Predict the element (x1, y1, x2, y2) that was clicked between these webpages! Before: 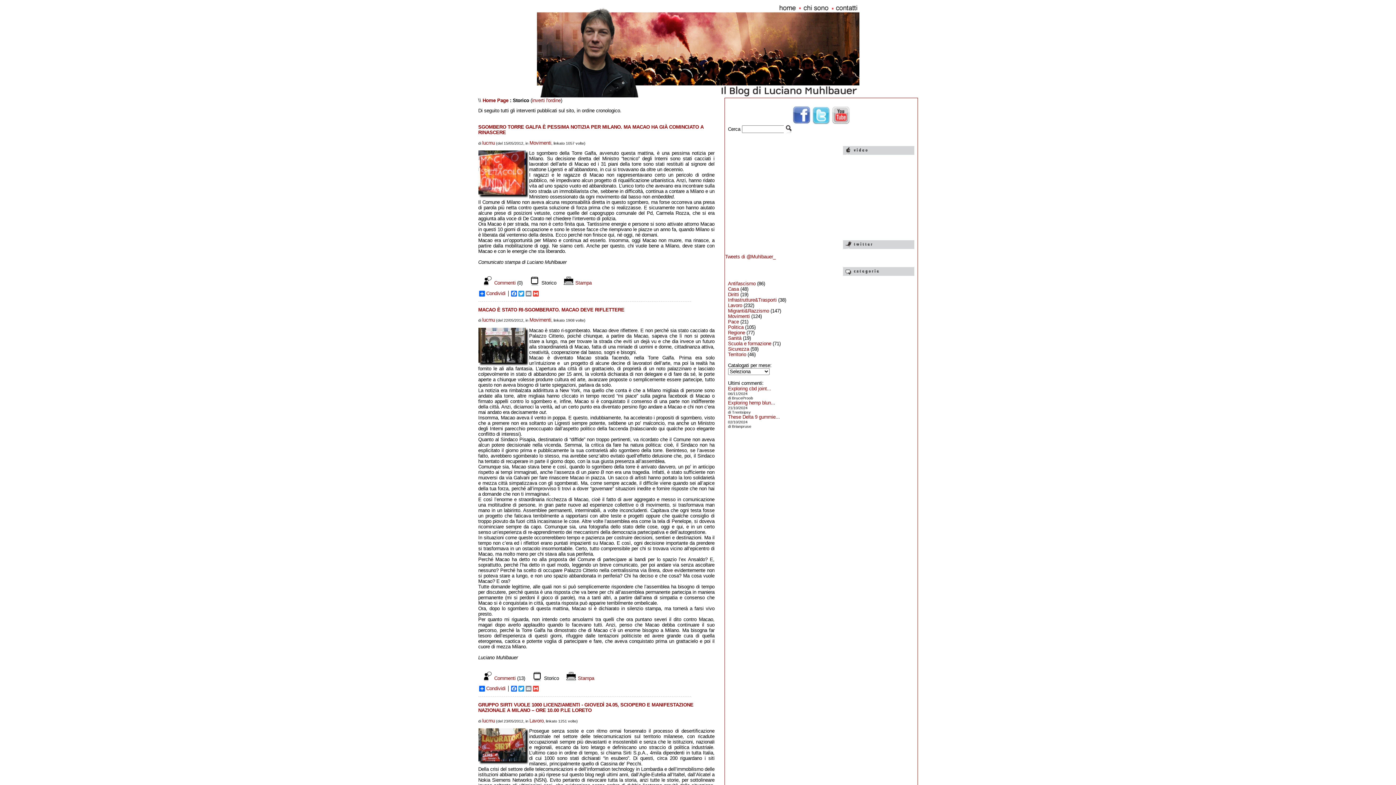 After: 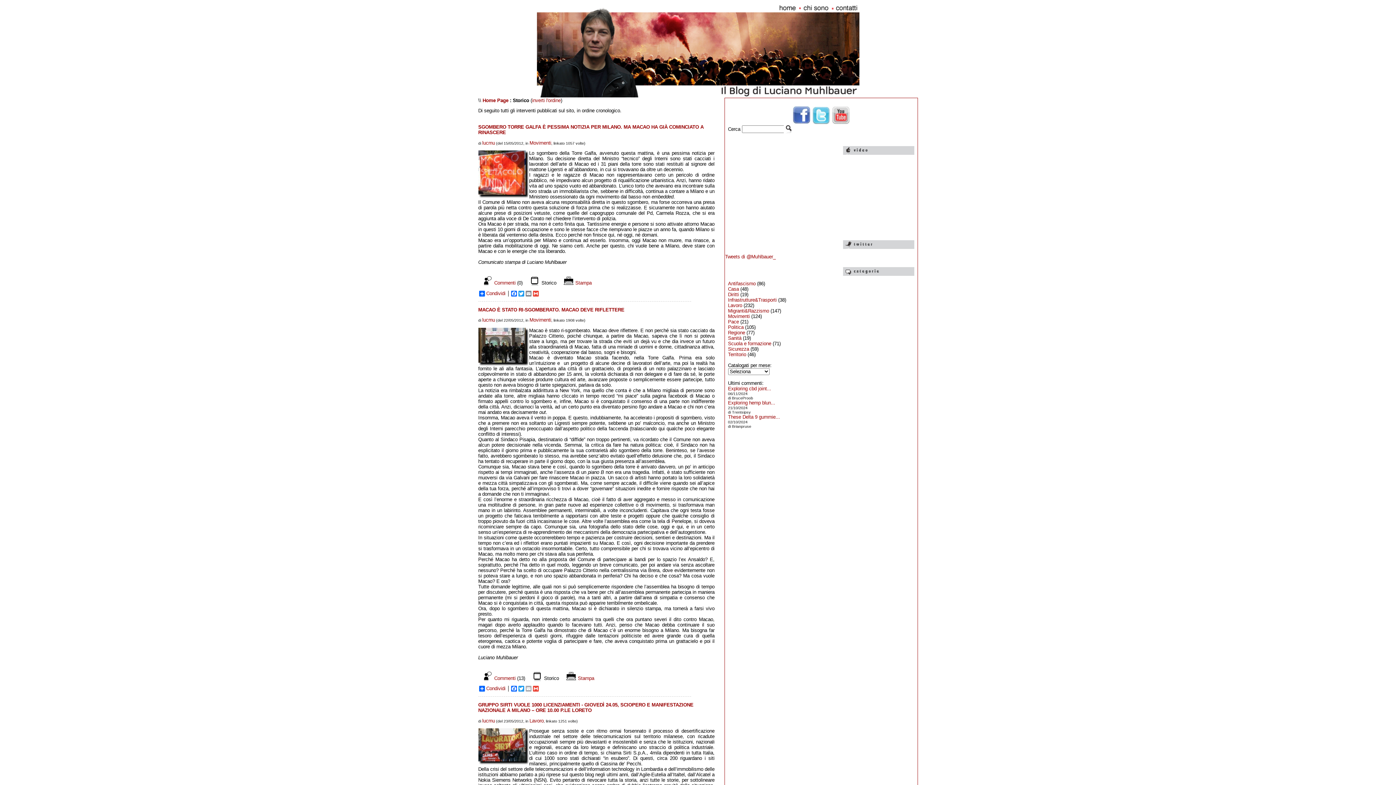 Action: label: Email bbox: (524, 686, 532, 692)